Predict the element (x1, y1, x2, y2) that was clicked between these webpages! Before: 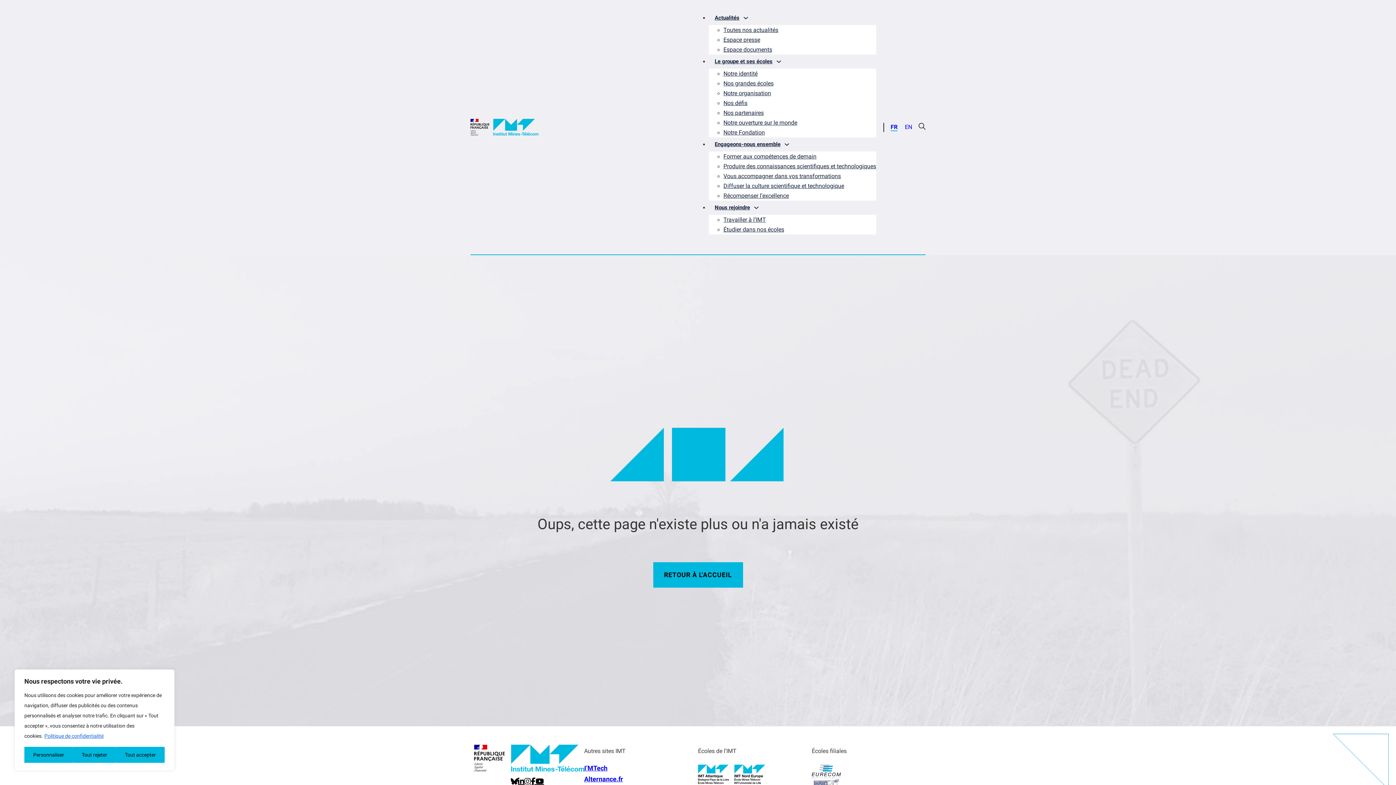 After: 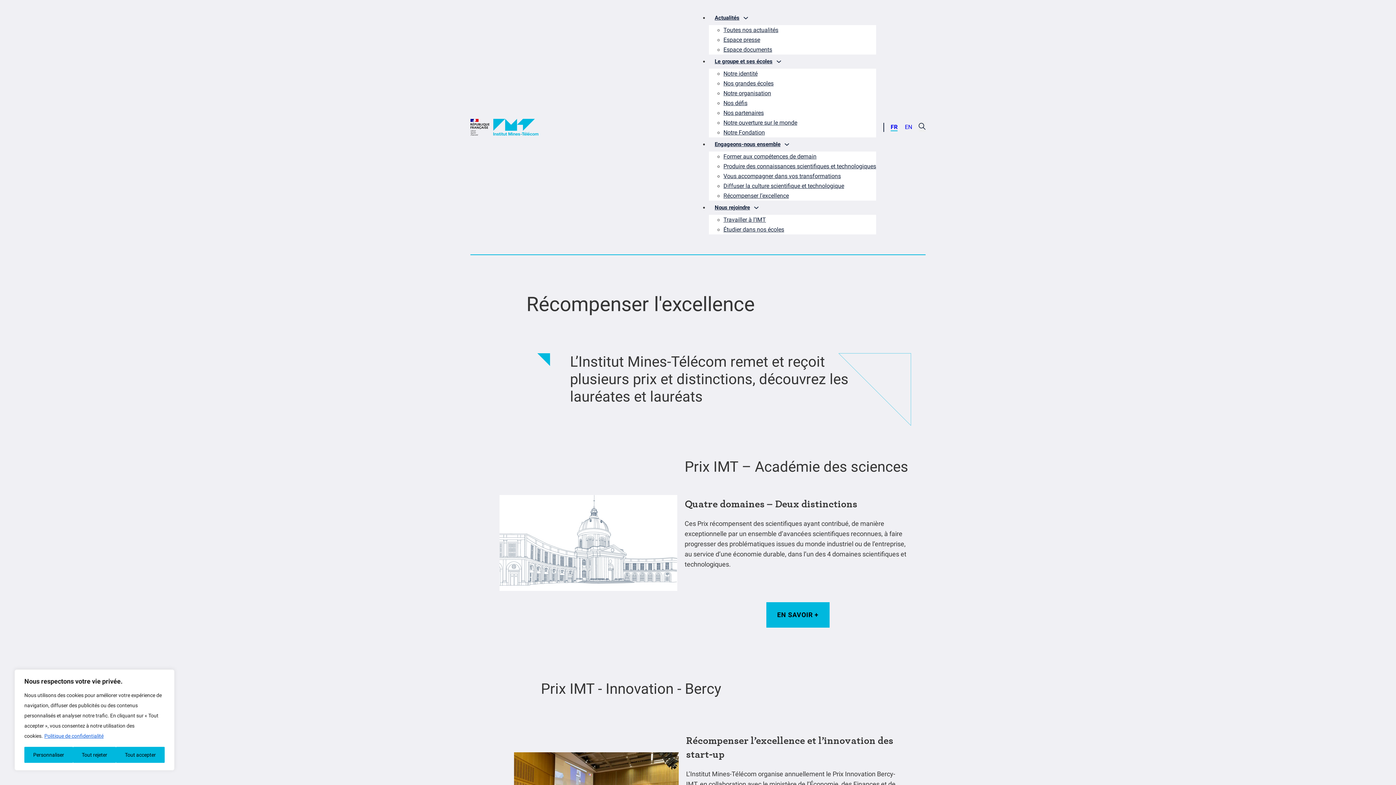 Action: label: Récompenser l’excellence bbox: (723, 192, 789, 199)